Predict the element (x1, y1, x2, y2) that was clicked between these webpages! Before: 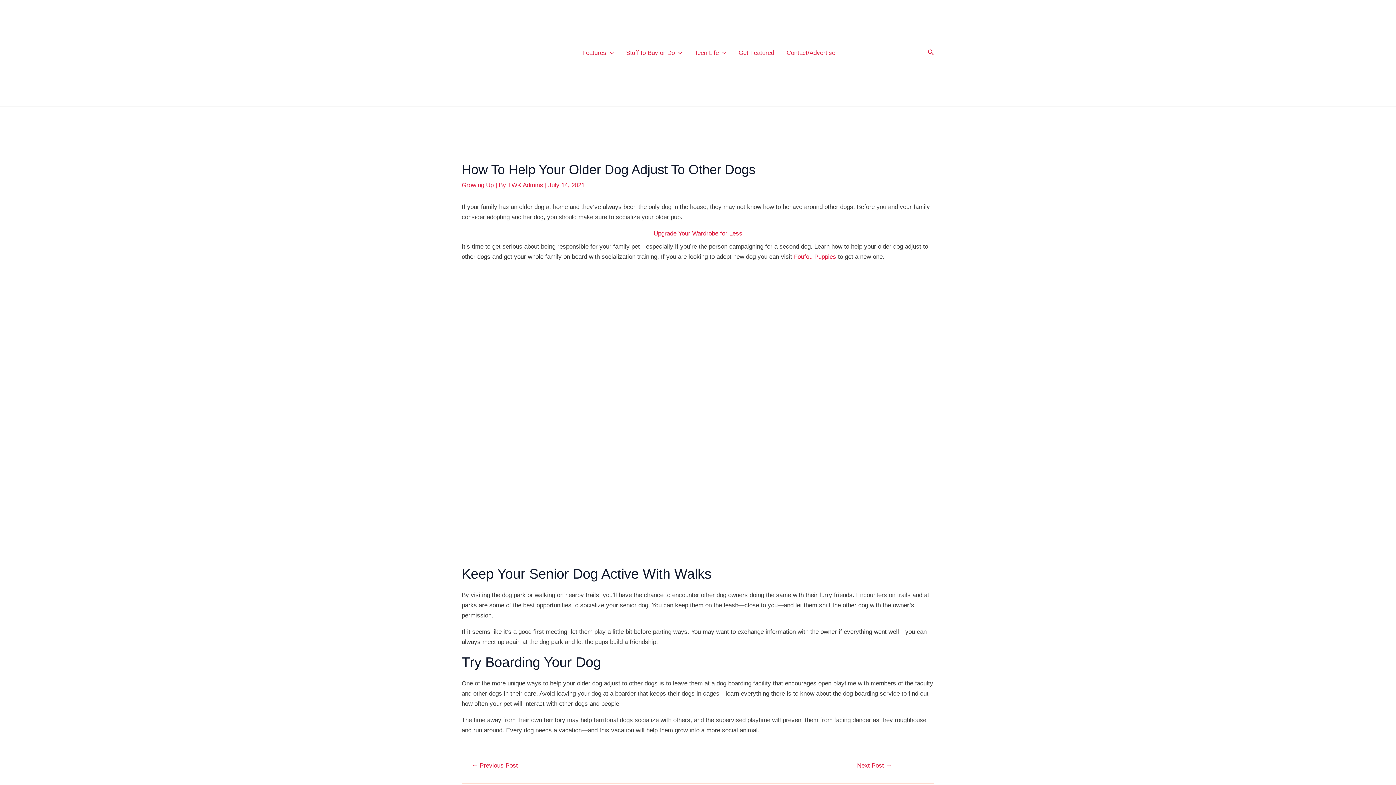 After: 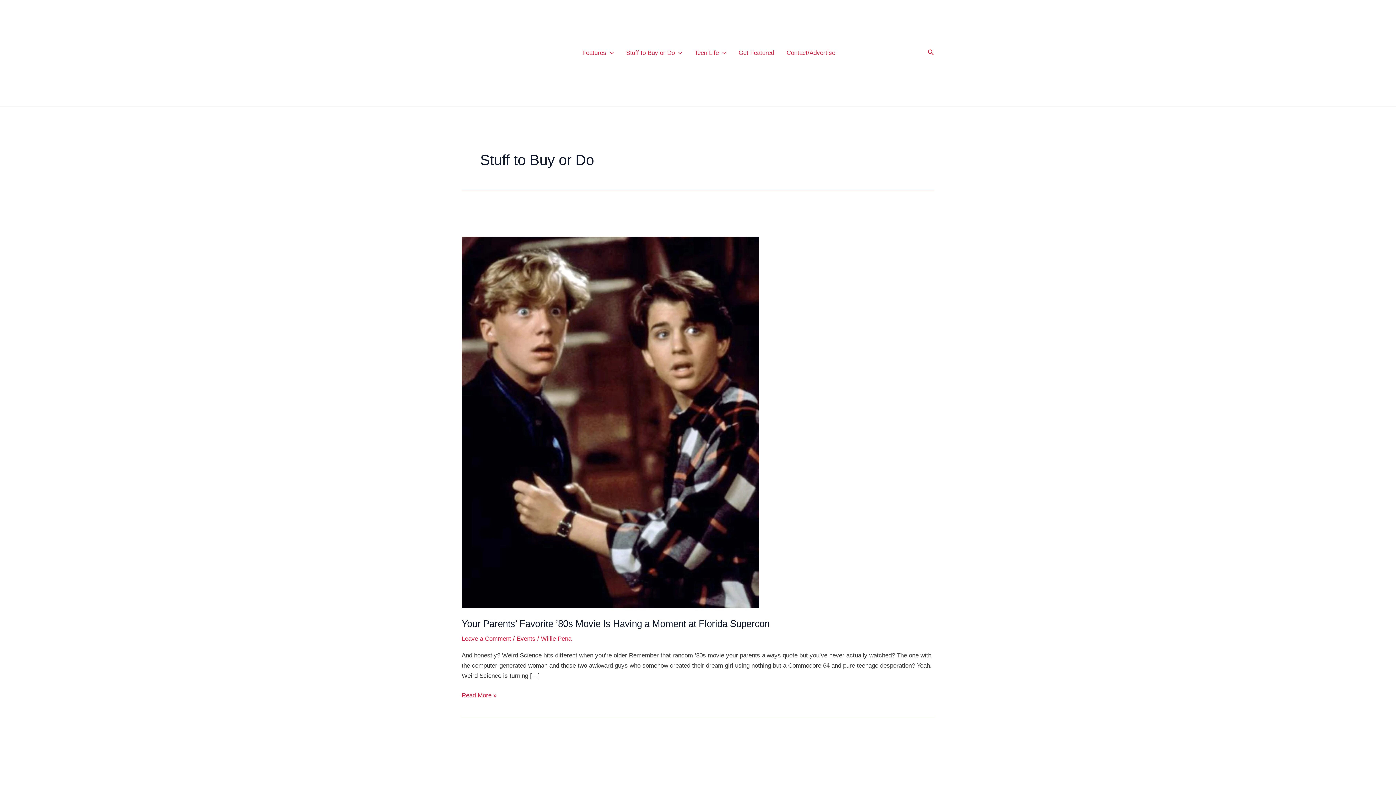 Action: label: Stuff to Buy or Do bbox: (620, 38, 688, 67)